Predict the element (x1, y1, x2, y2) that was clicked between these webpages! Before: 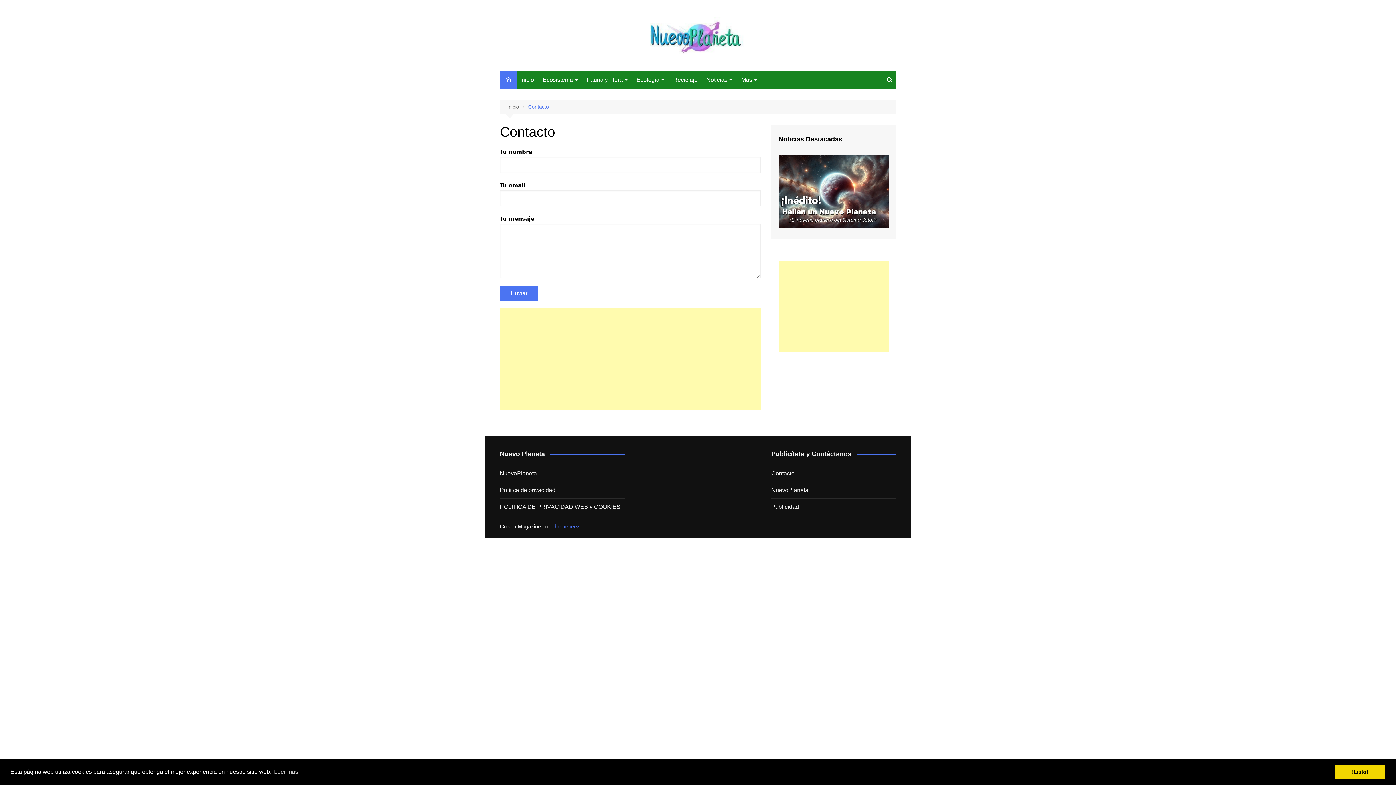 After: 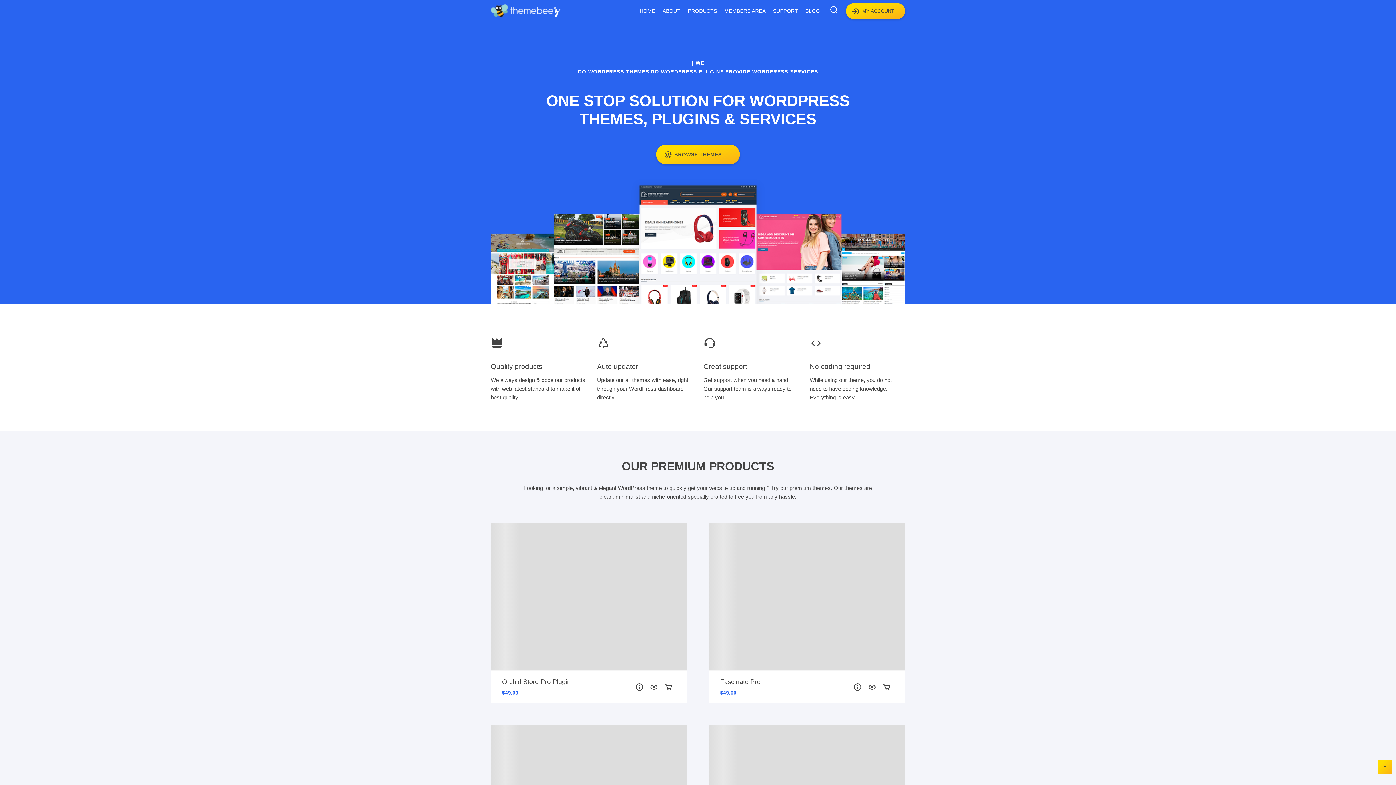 Action: bbox: (551, 523, 580, 529) label: Themebeez